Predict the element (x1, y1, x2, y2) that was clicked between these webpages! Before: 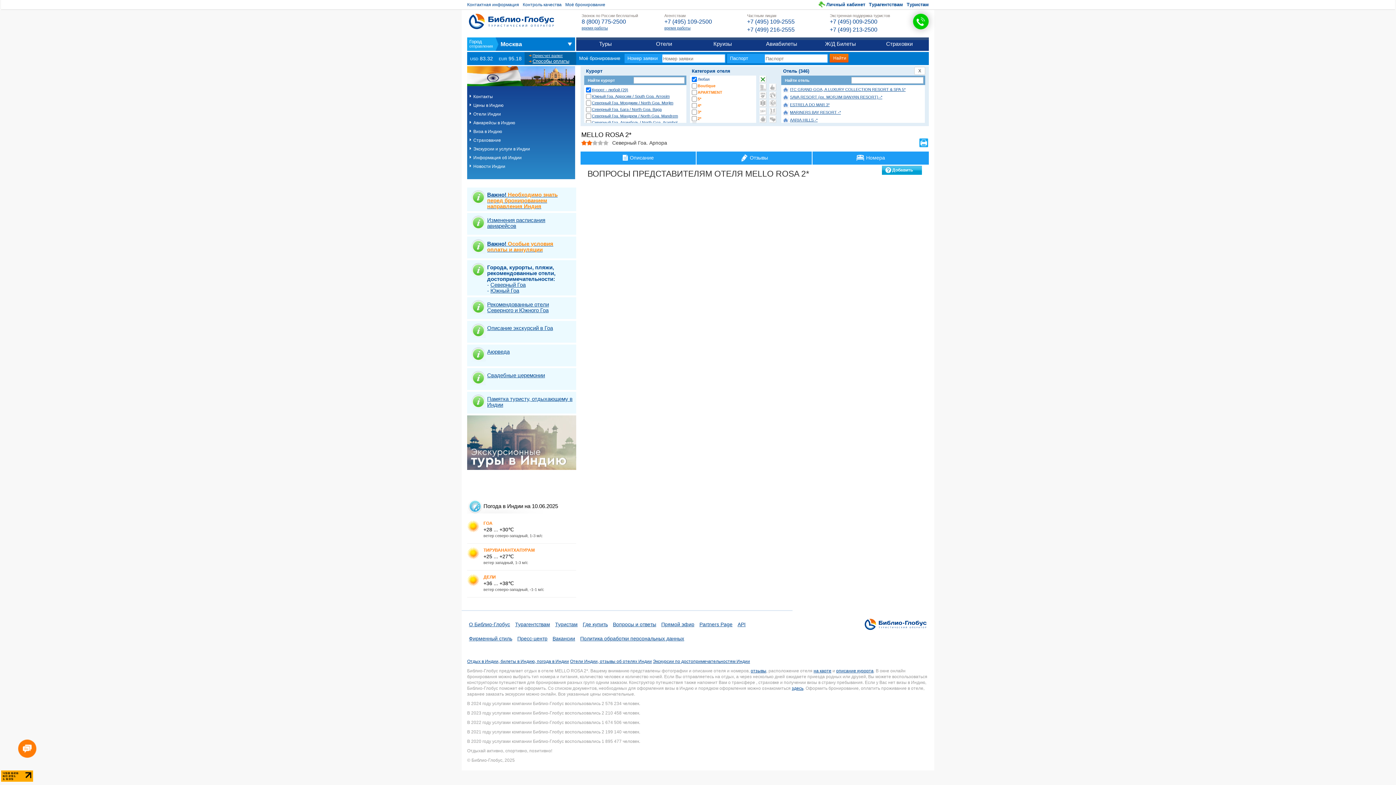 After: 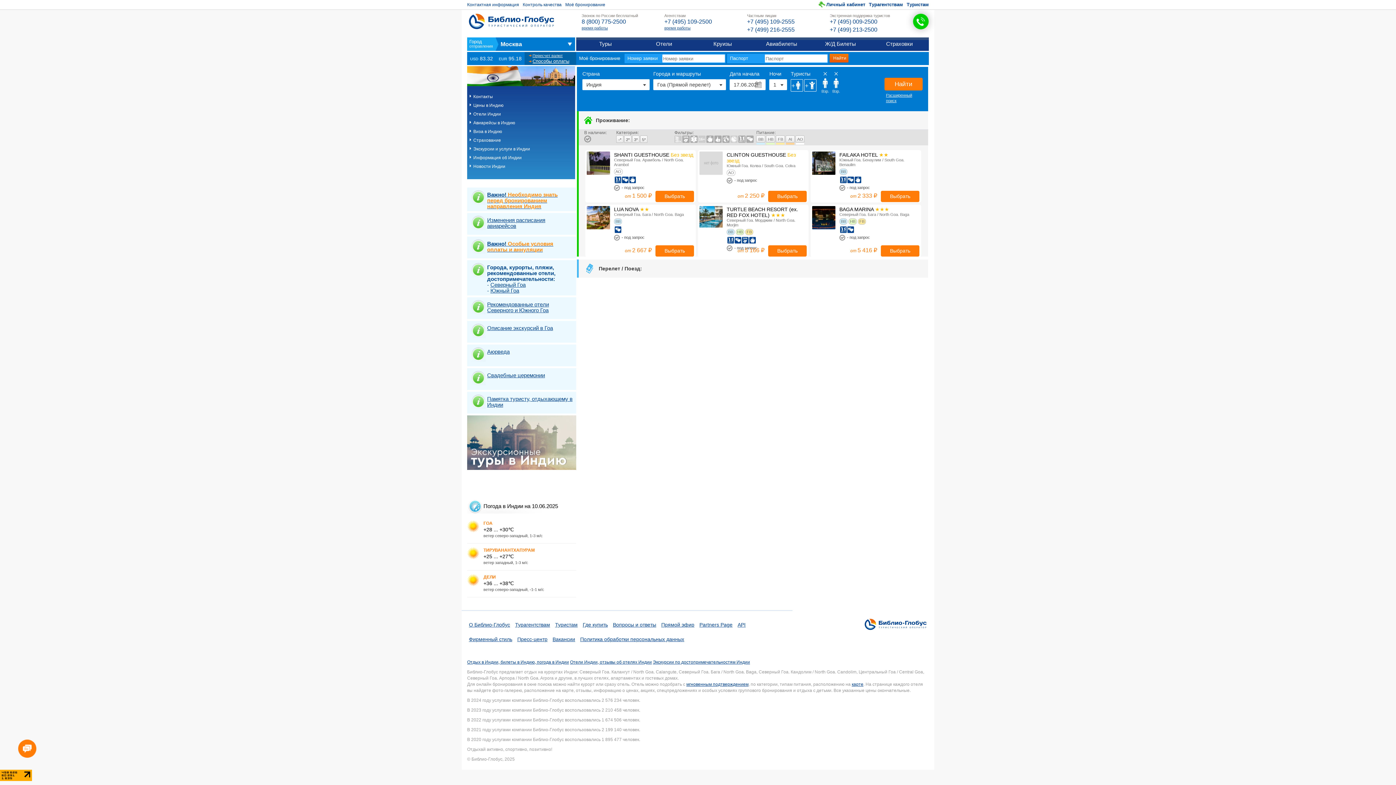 Action: bbox: (592, 113, 678, 118) label: Северный Гоа. Мандрем / North Goa. Mandrem